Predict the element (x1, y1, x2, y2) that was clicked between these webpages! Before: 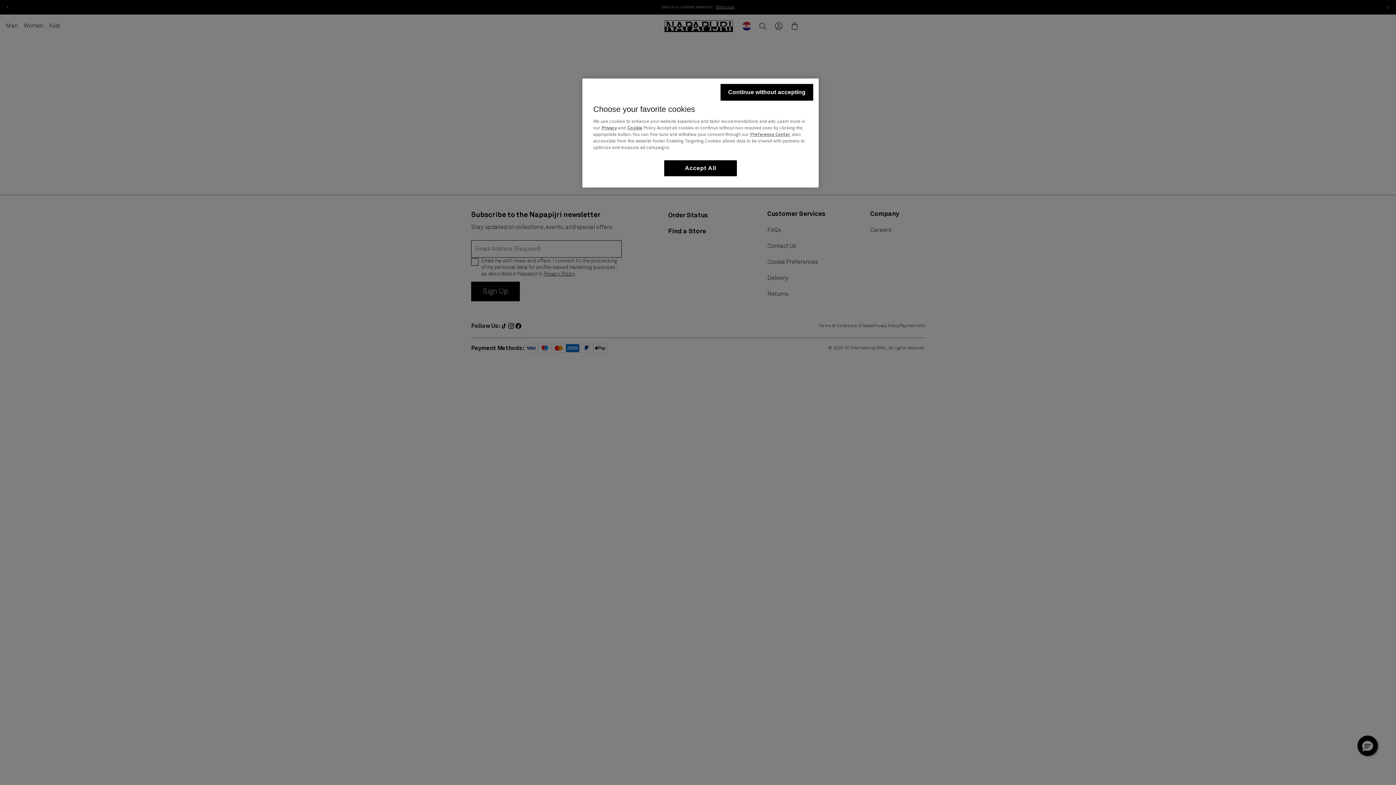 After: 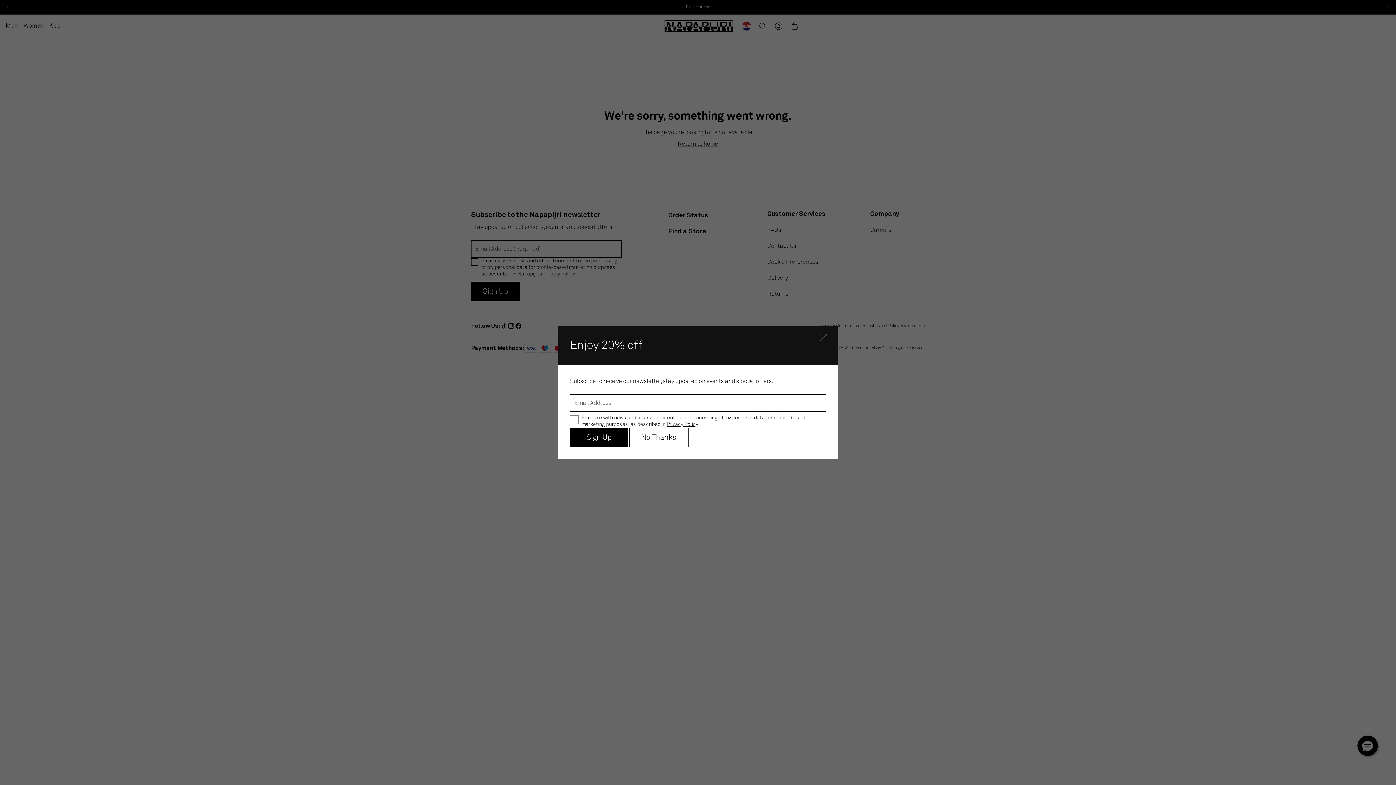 Action: label: Continue without accepting bbox: (720, 84, 813, 100)